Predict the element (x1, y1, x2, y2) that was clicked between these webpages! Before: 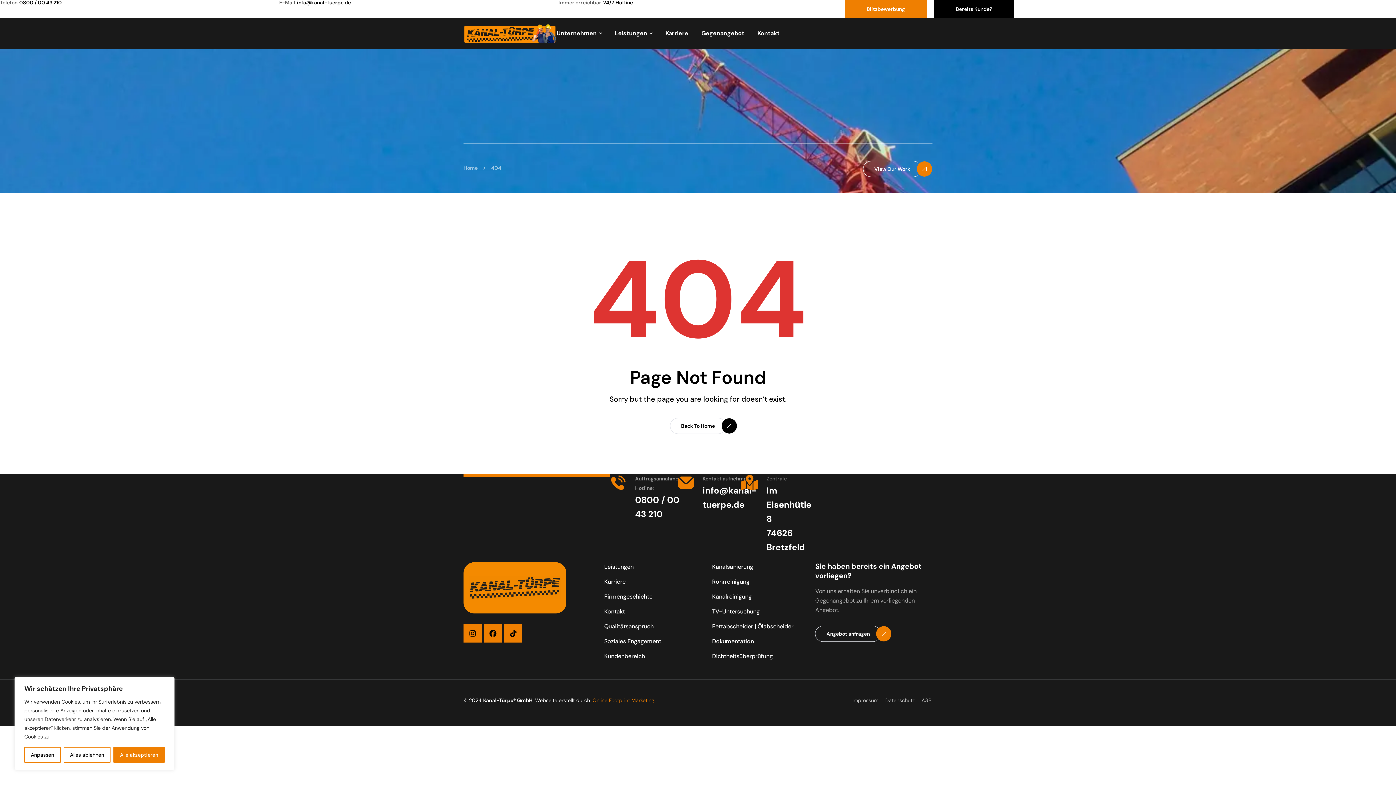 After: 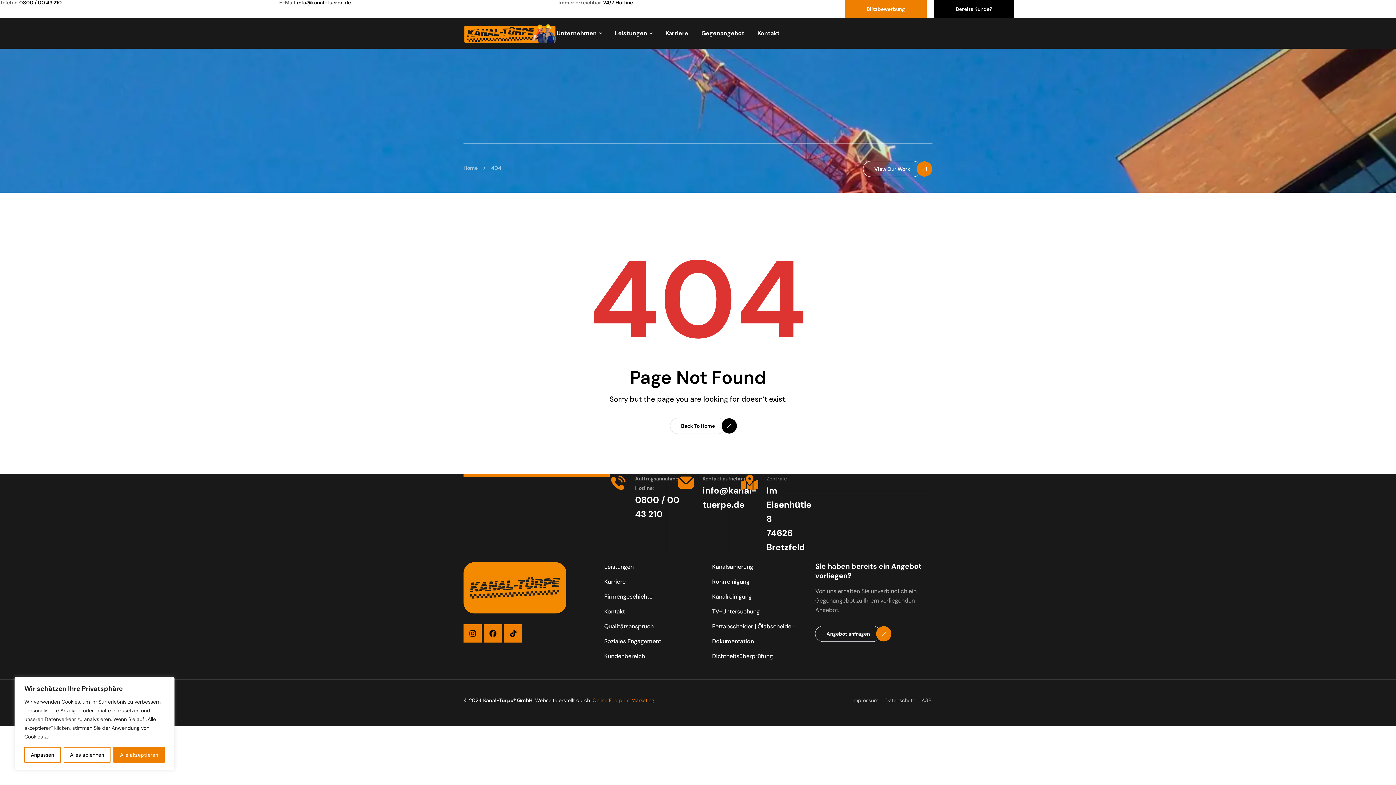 Action: bbox: (19, 0, 61, 5) label: 0800 / 00 43 210